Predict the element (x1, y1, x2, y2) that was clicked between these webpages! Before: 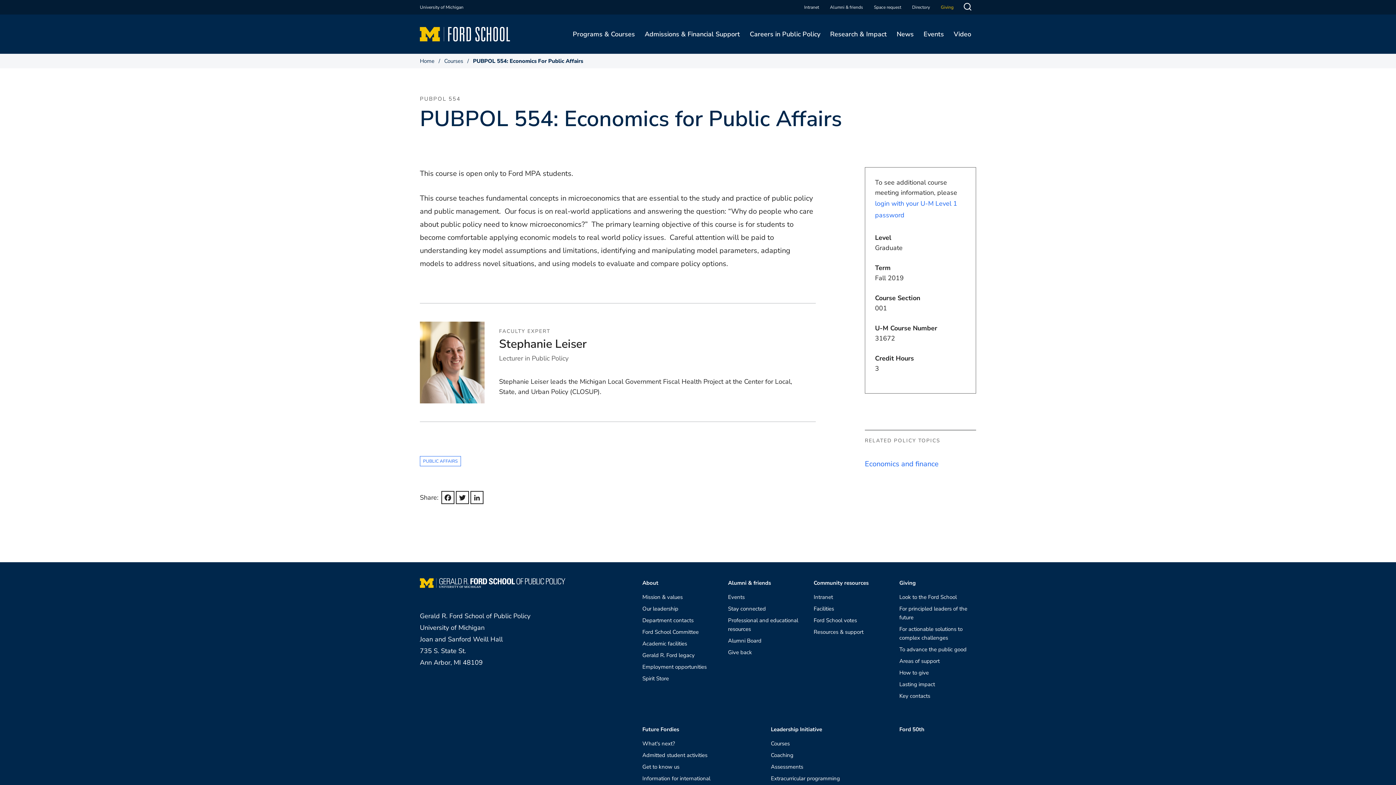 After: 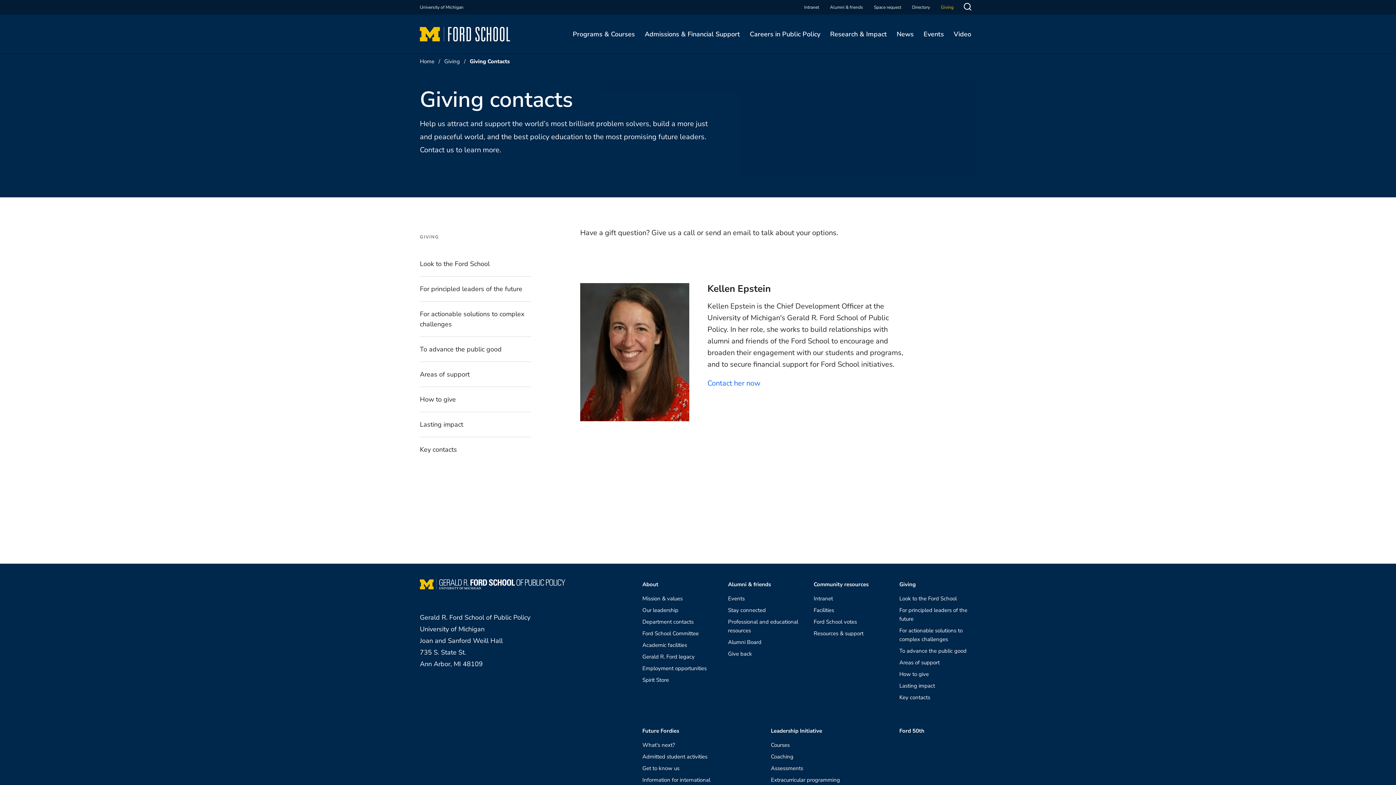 Action: label: Key contacts bbox: (899, 692, 930, 700)